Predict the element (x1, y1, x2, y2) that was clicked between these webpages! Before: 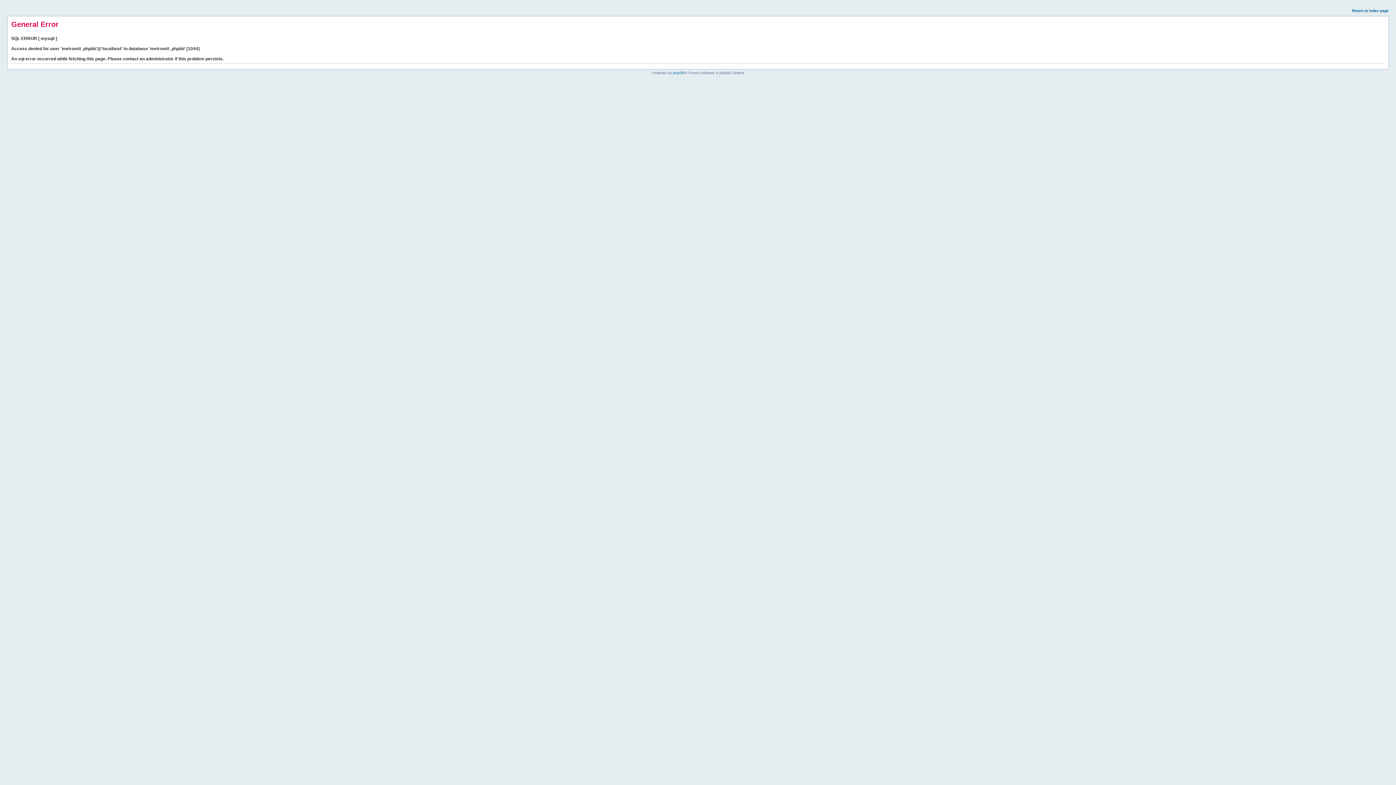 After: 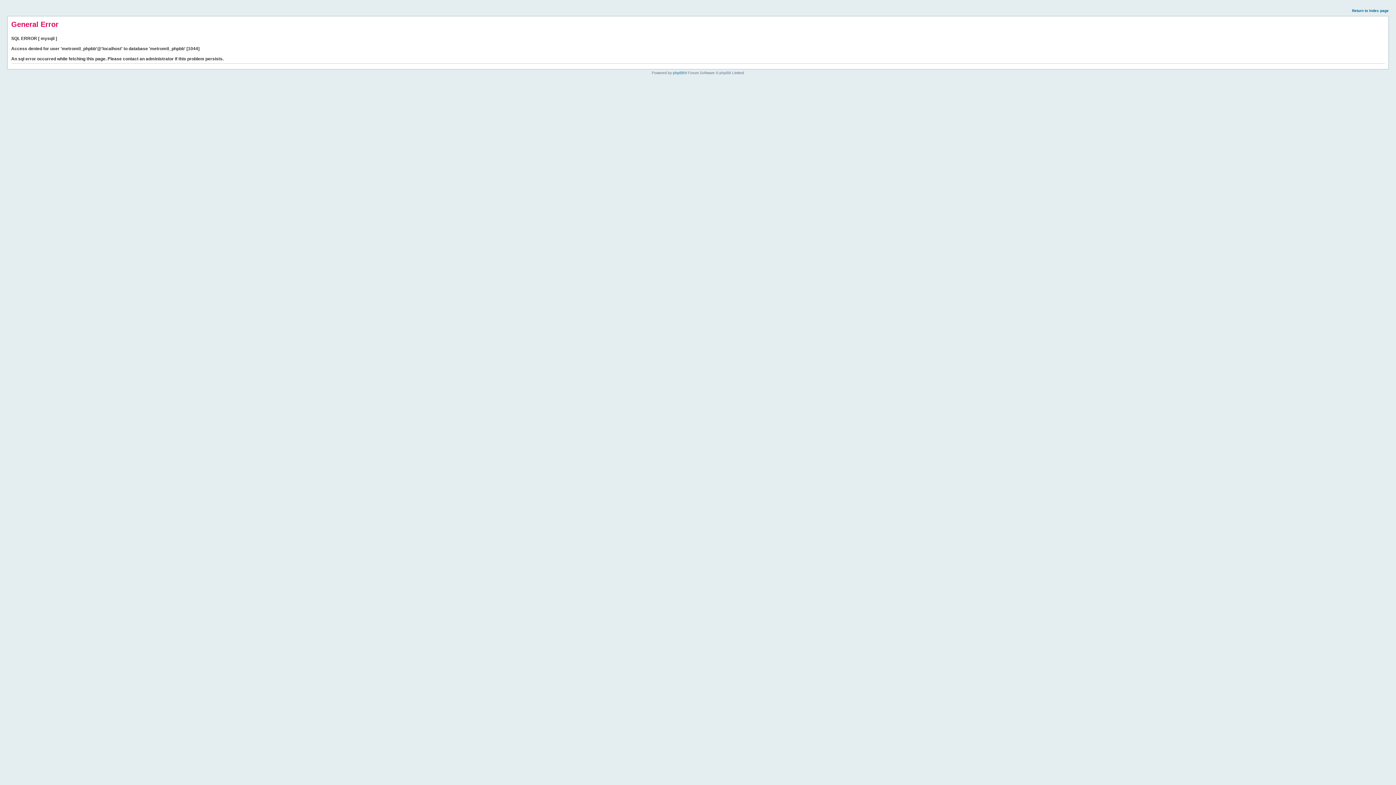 Action: bbox: (1352, 8, 1389, 12) label: Return to index page